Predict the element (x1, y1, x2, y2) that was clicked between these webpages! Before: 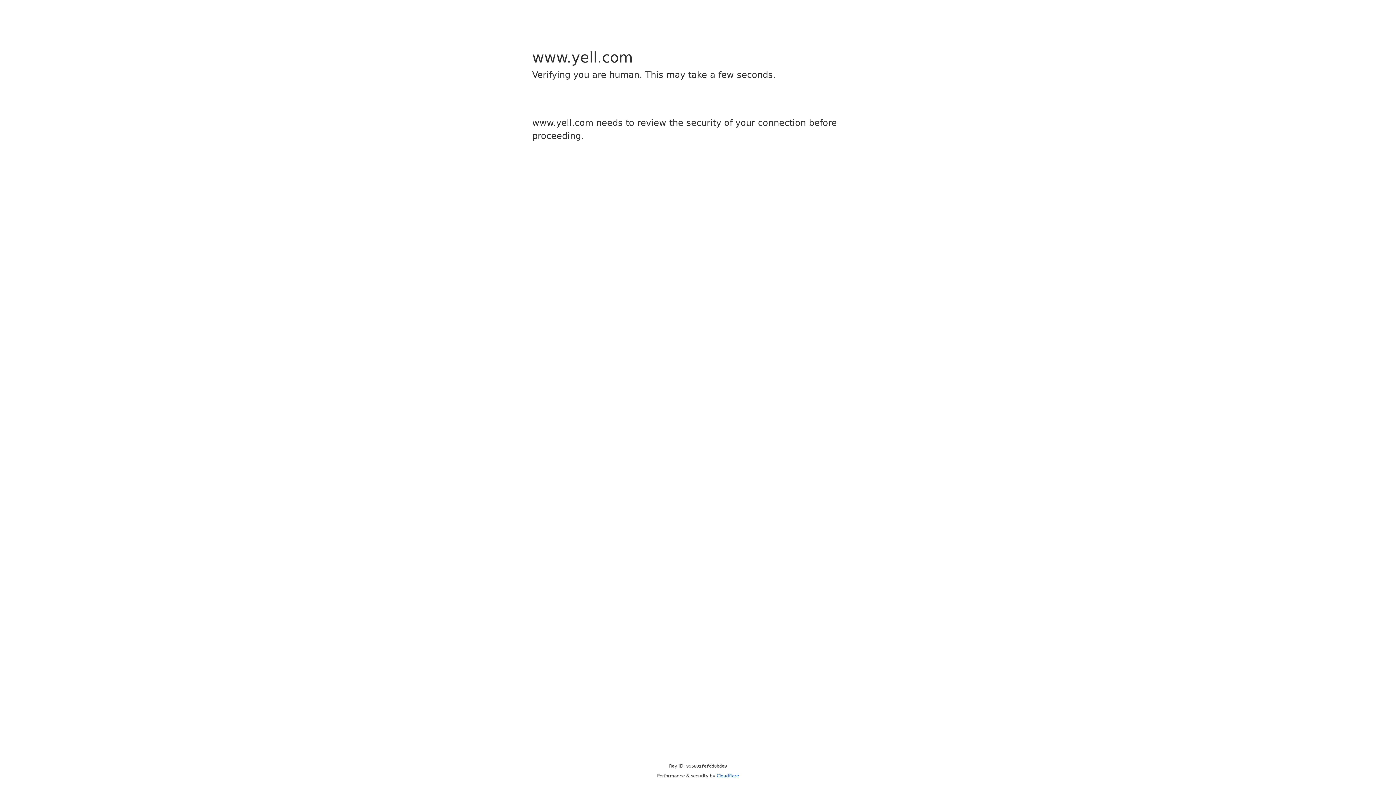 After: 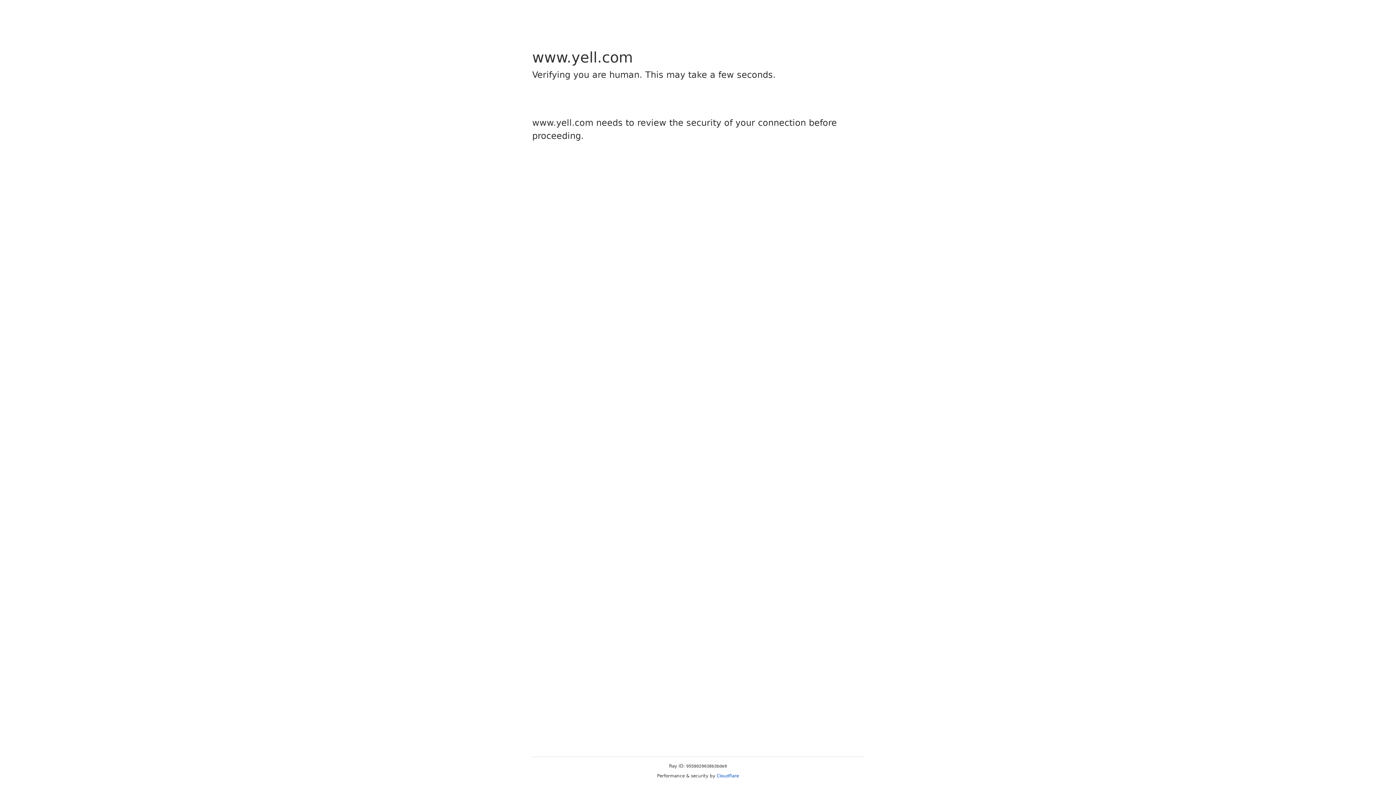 Action: bbox: (716, 773, 739, 778) label: Cloudflare